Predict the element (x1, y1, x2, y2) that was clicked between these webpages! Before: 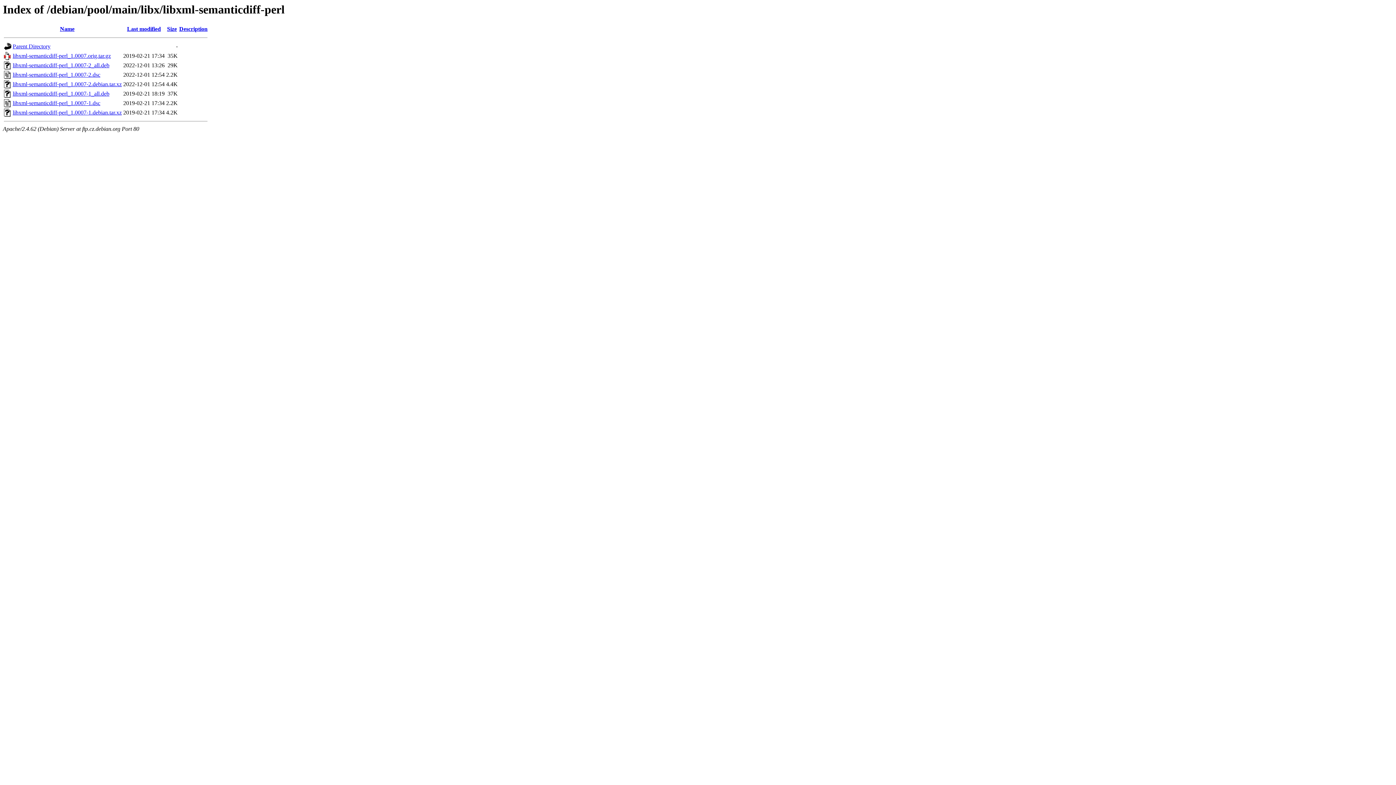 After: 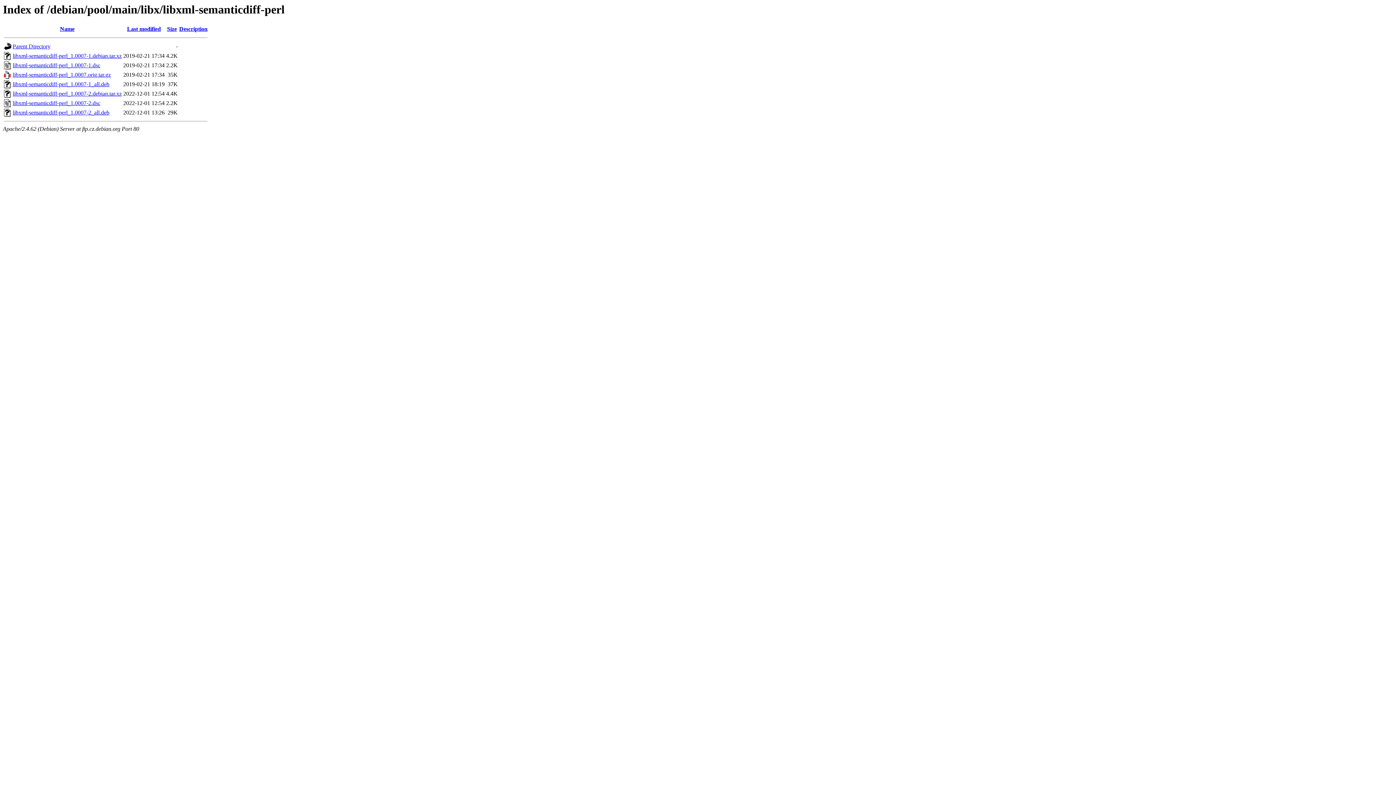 Action: bbox: (127, 25, 160, 32) label: Last modified